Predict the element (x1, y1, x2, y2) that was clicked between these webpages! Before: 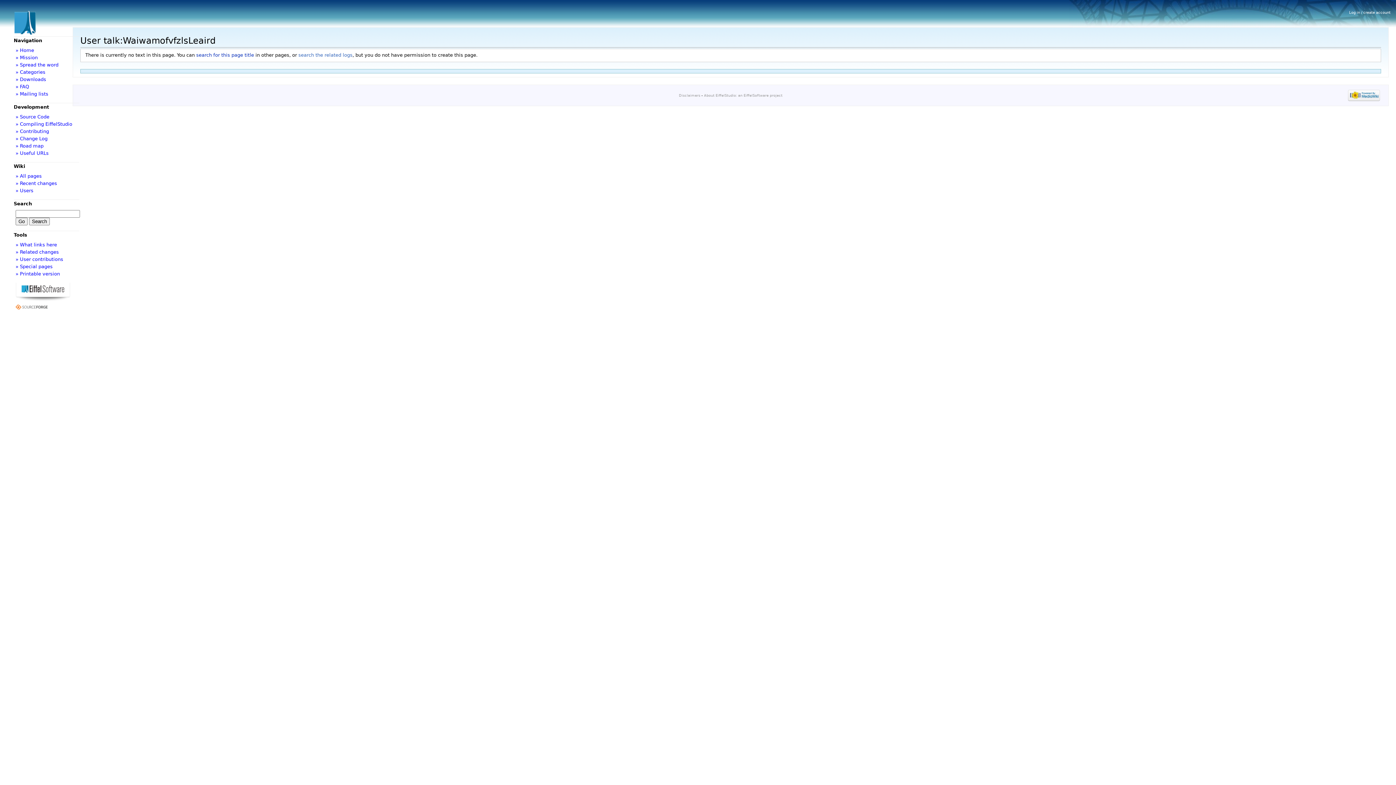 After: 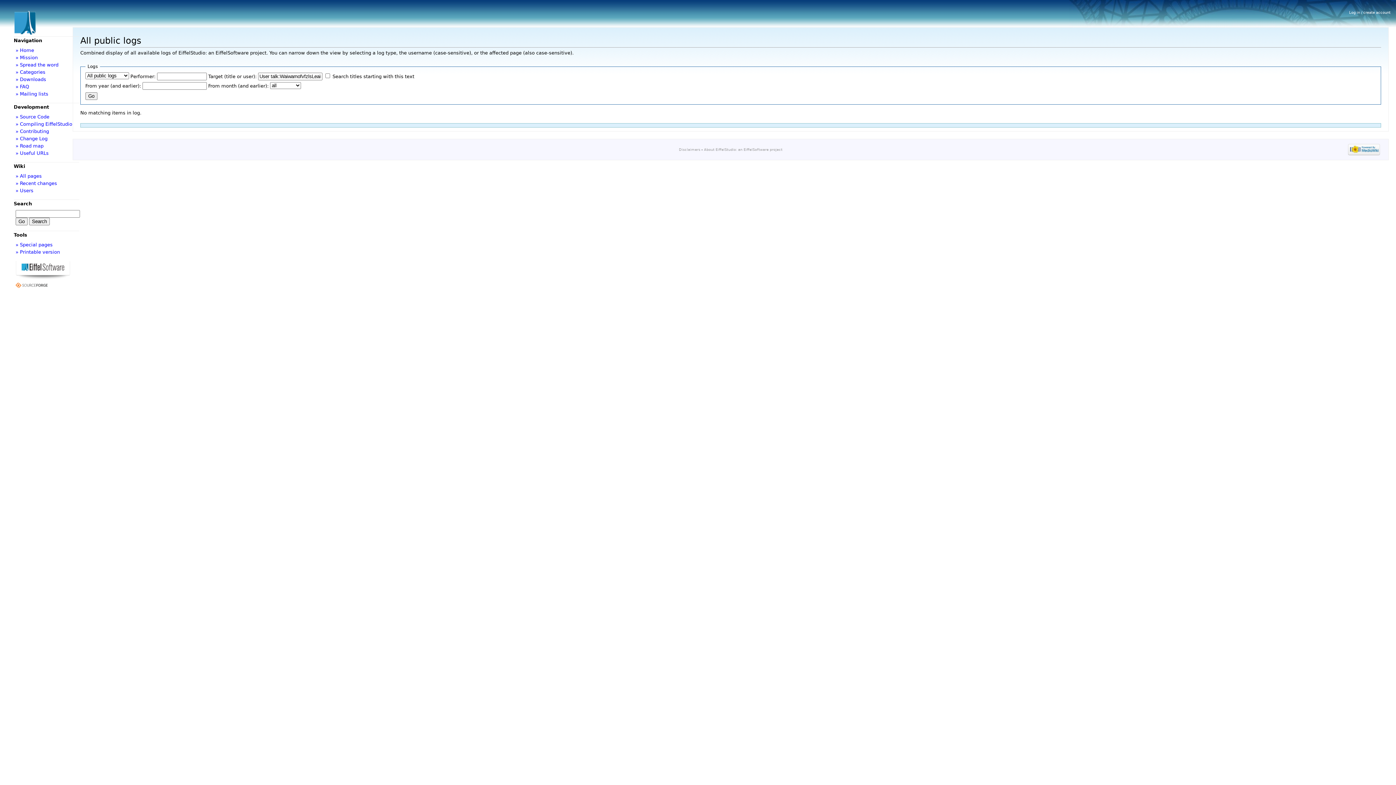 Action: label: search the related logs bbox: (298, 52, 352, 57)